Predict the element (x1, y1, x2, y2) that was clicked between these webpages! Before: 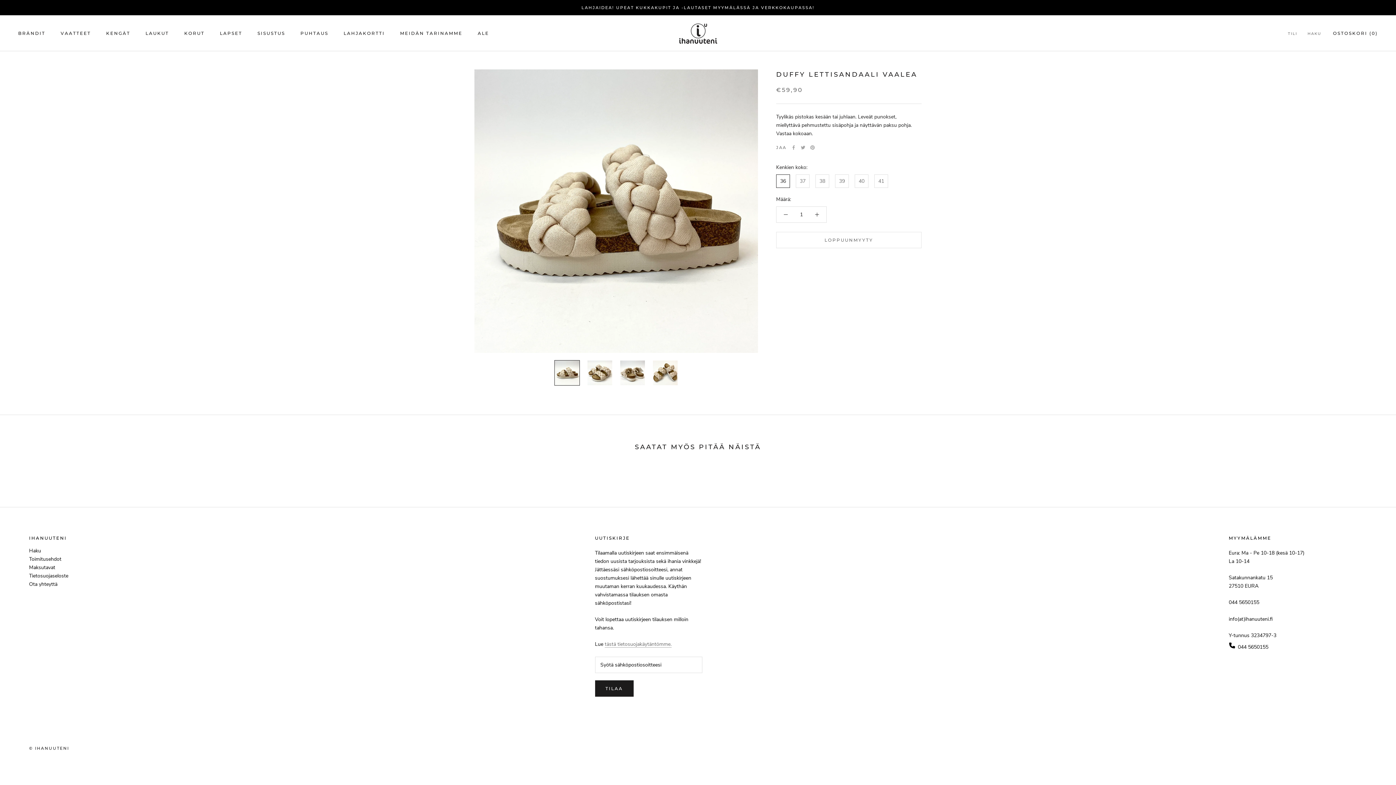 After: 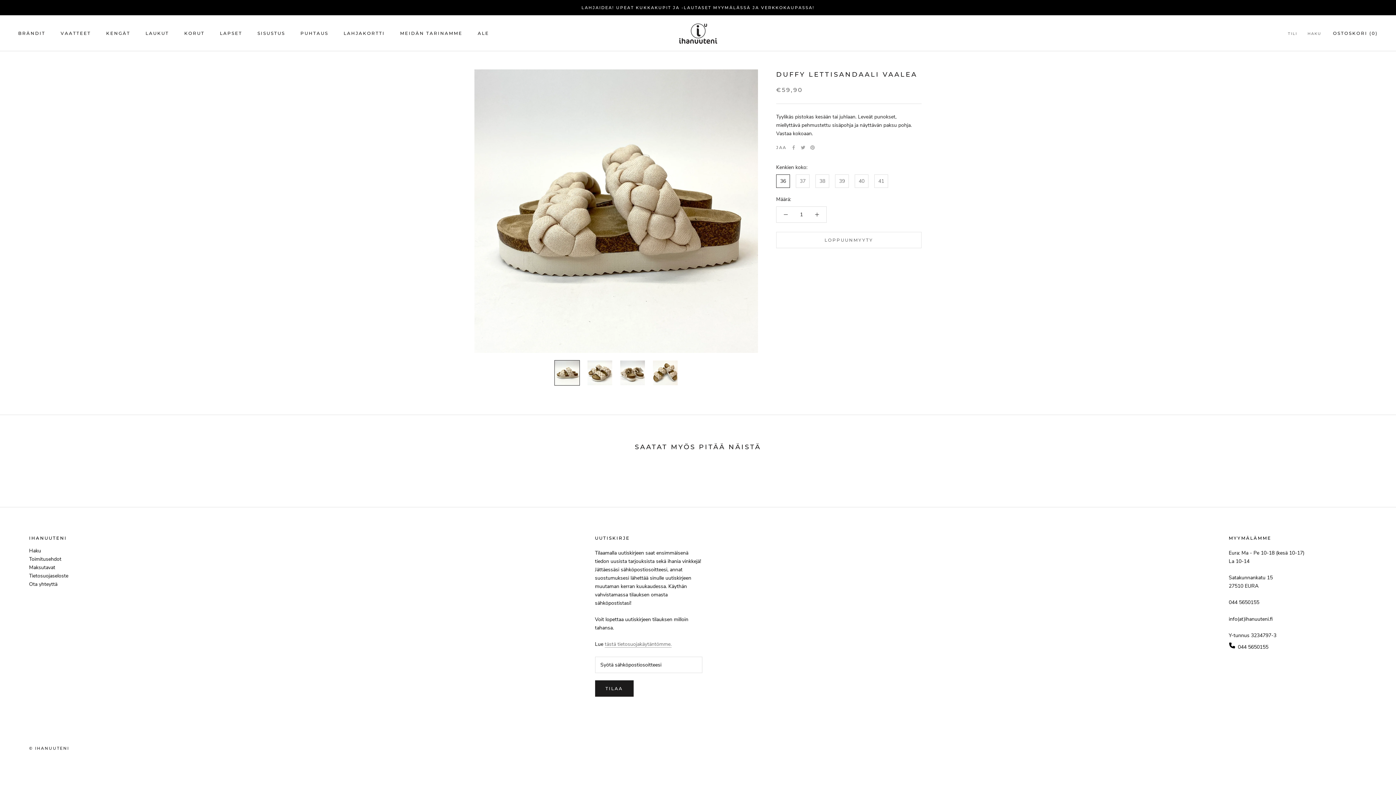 Action: label: 044 5650155 bbox: (1229, 644, 1268, 650)